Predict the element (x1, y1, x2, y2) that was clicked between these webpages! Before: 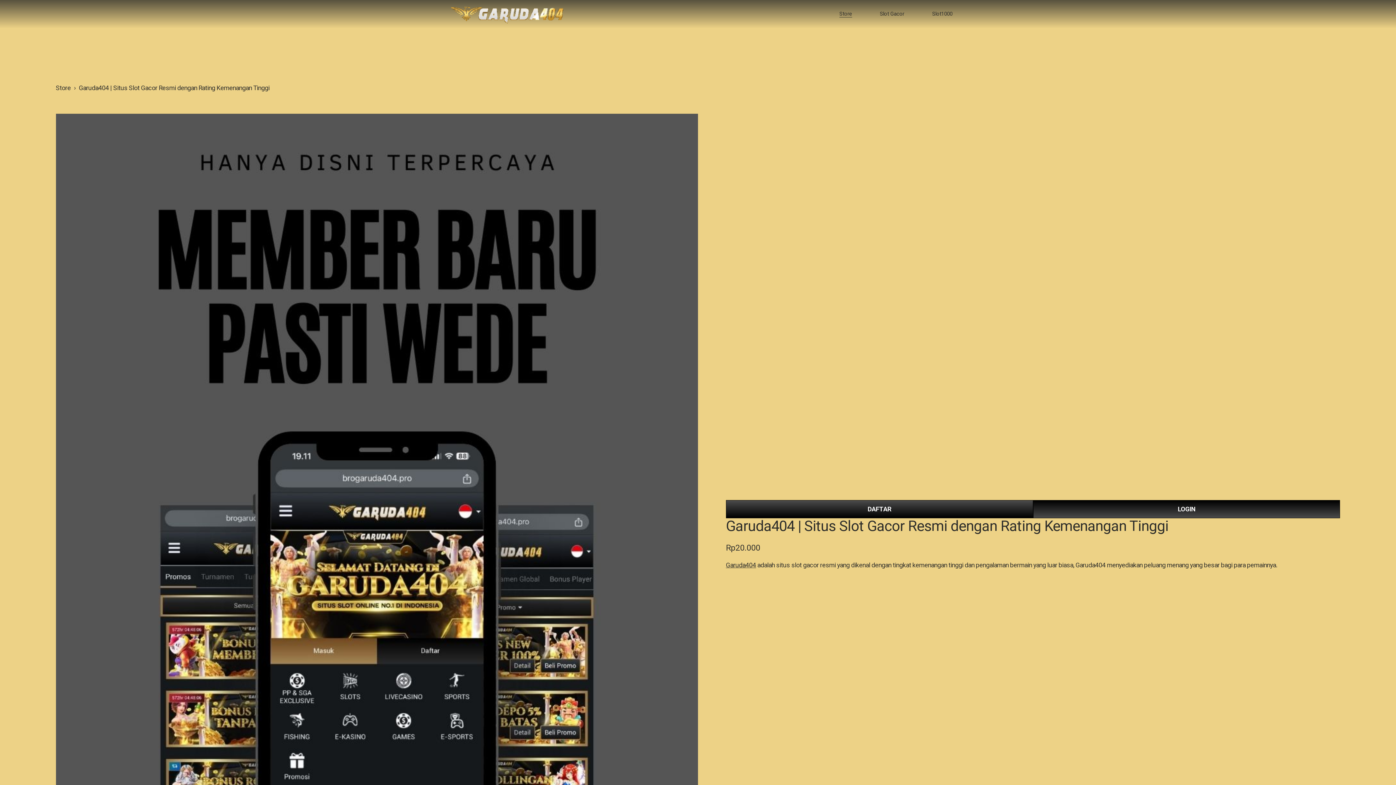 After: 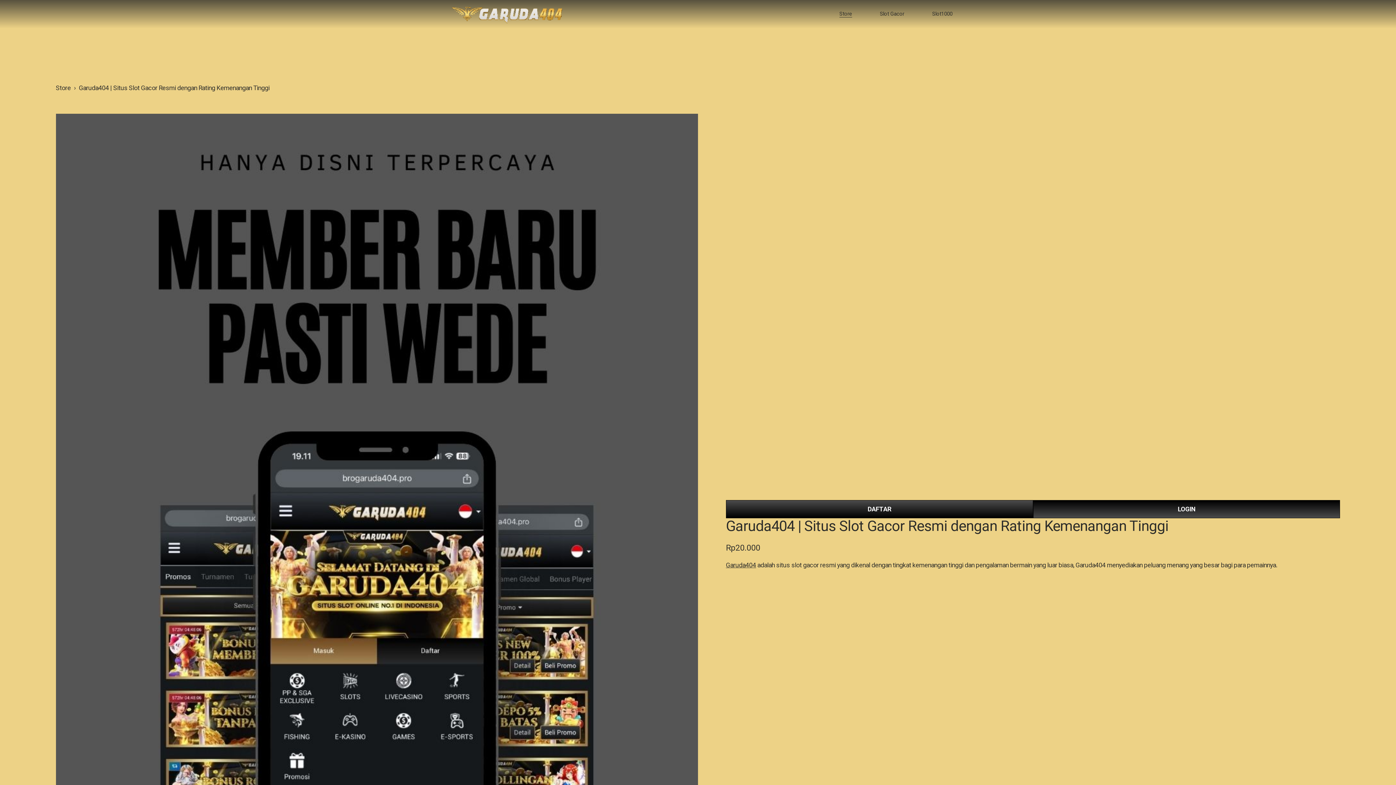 Action: label: Store bbox: (55, 84, 70, 91)